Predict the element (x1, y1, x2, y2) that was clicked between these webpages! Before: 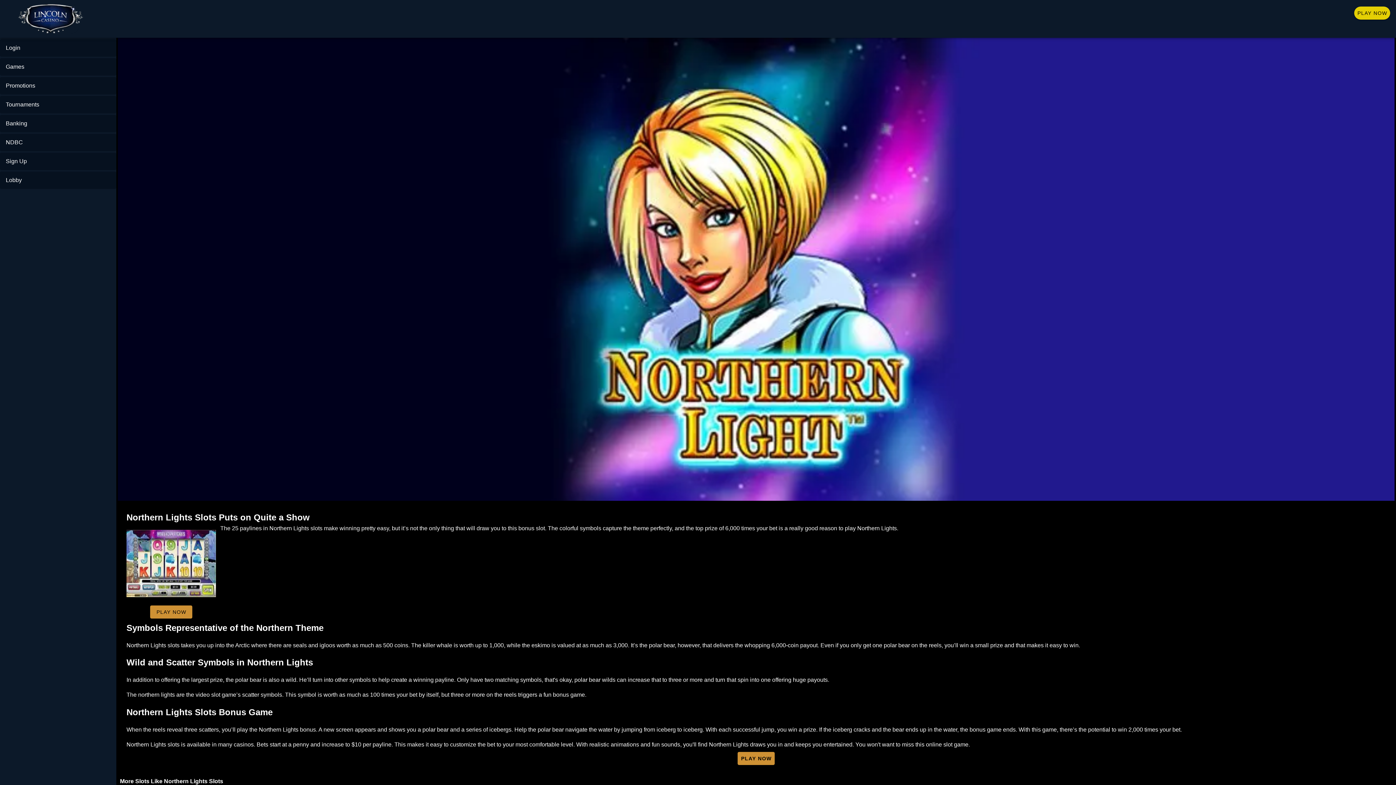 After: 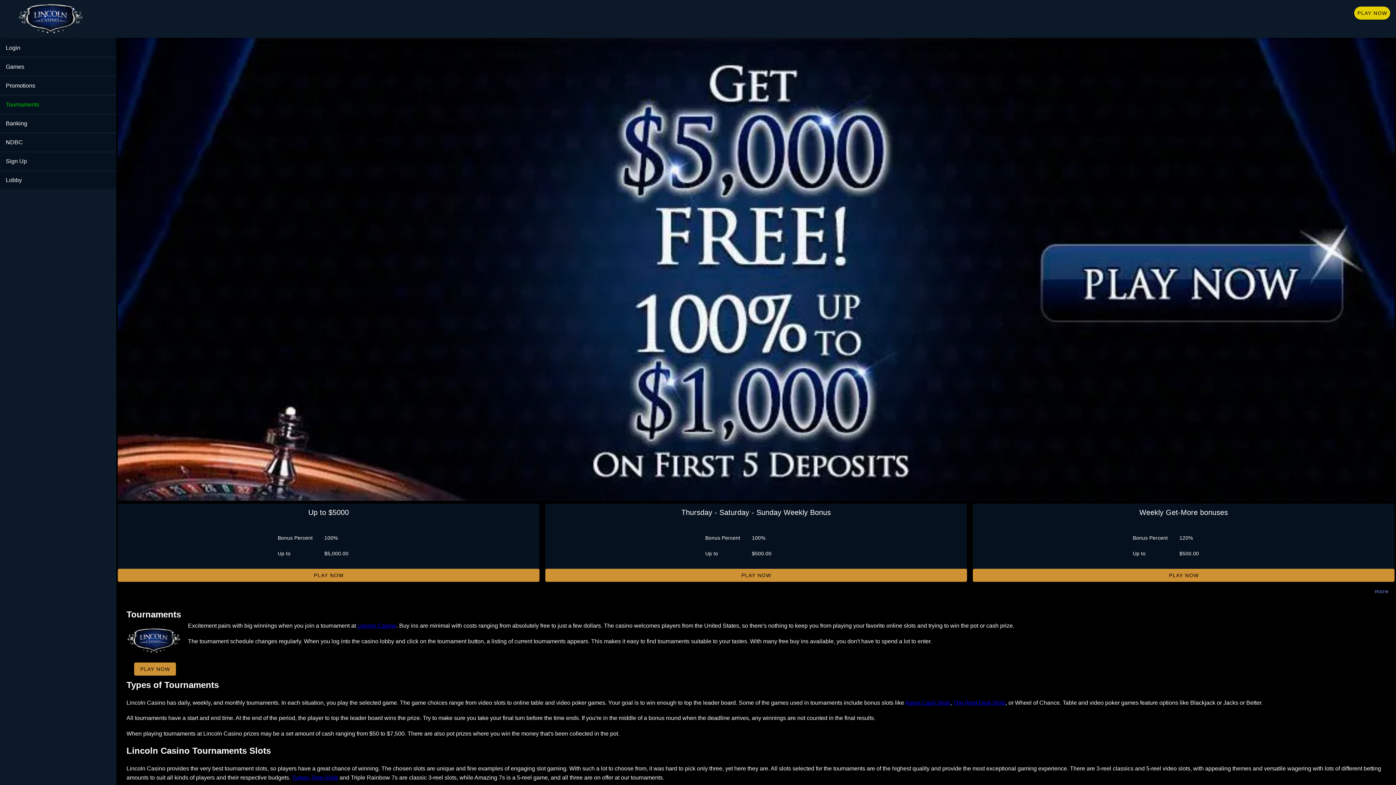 Action: bbox: (0, 96, 116, 113) label: Tournaments